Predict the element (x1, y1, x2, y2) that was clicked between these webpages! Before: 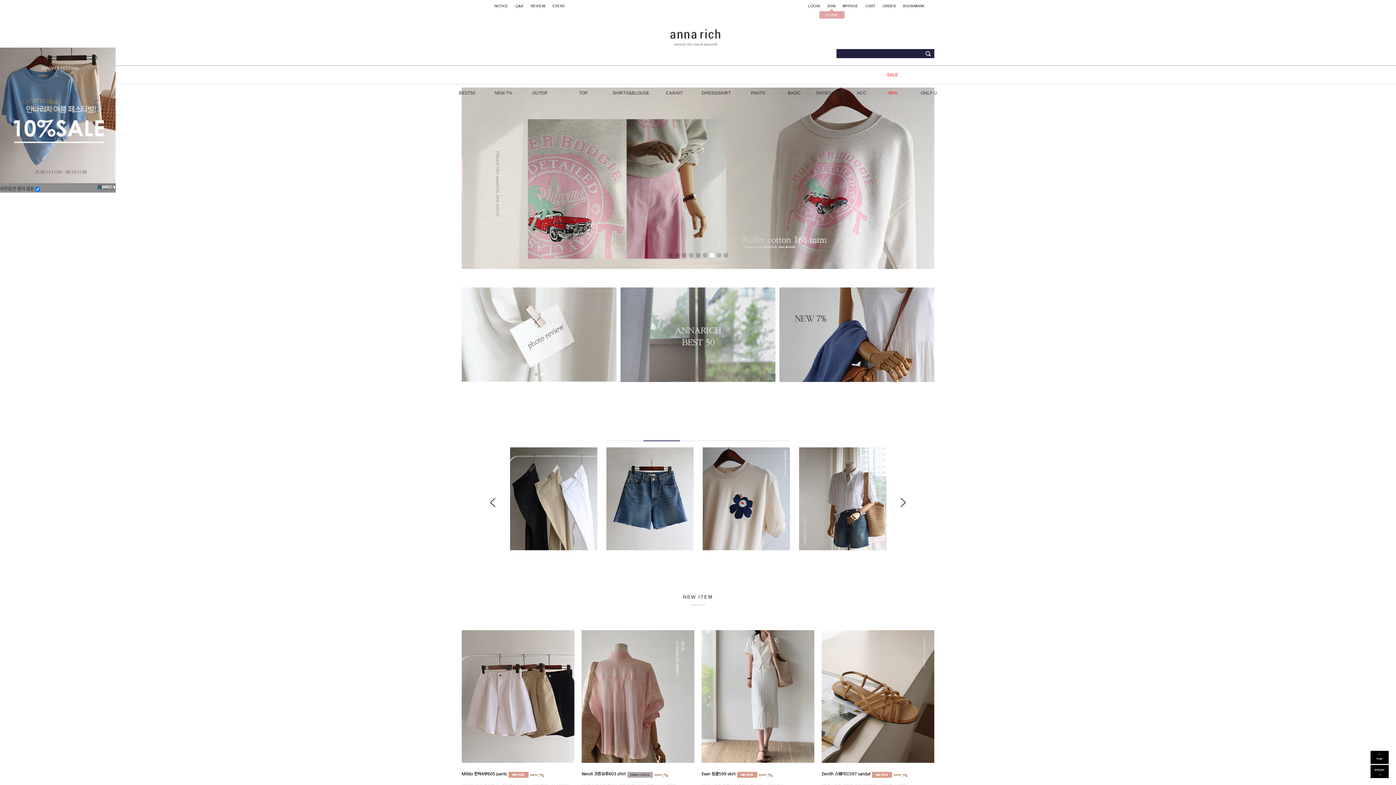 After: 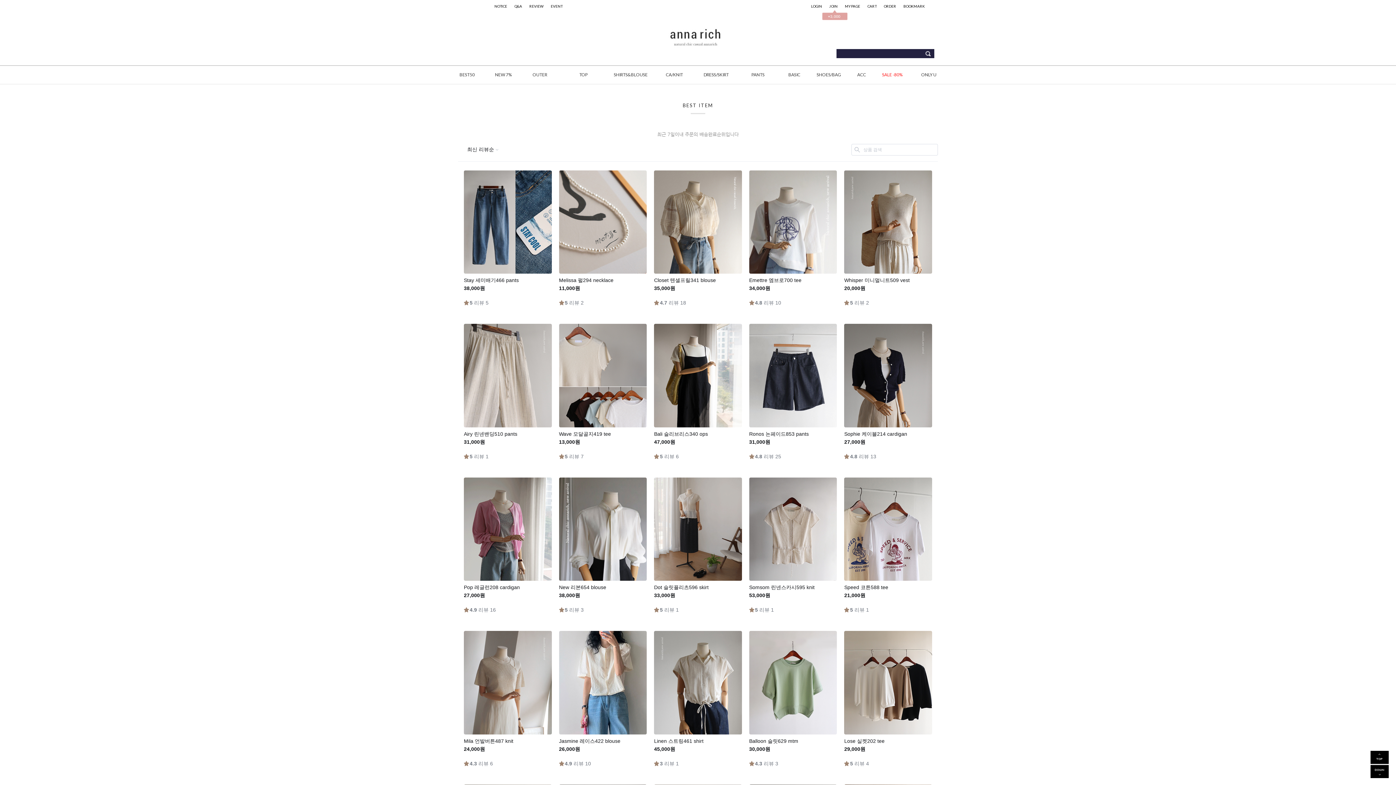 Action: bbox: (620, 288, 775, 293)